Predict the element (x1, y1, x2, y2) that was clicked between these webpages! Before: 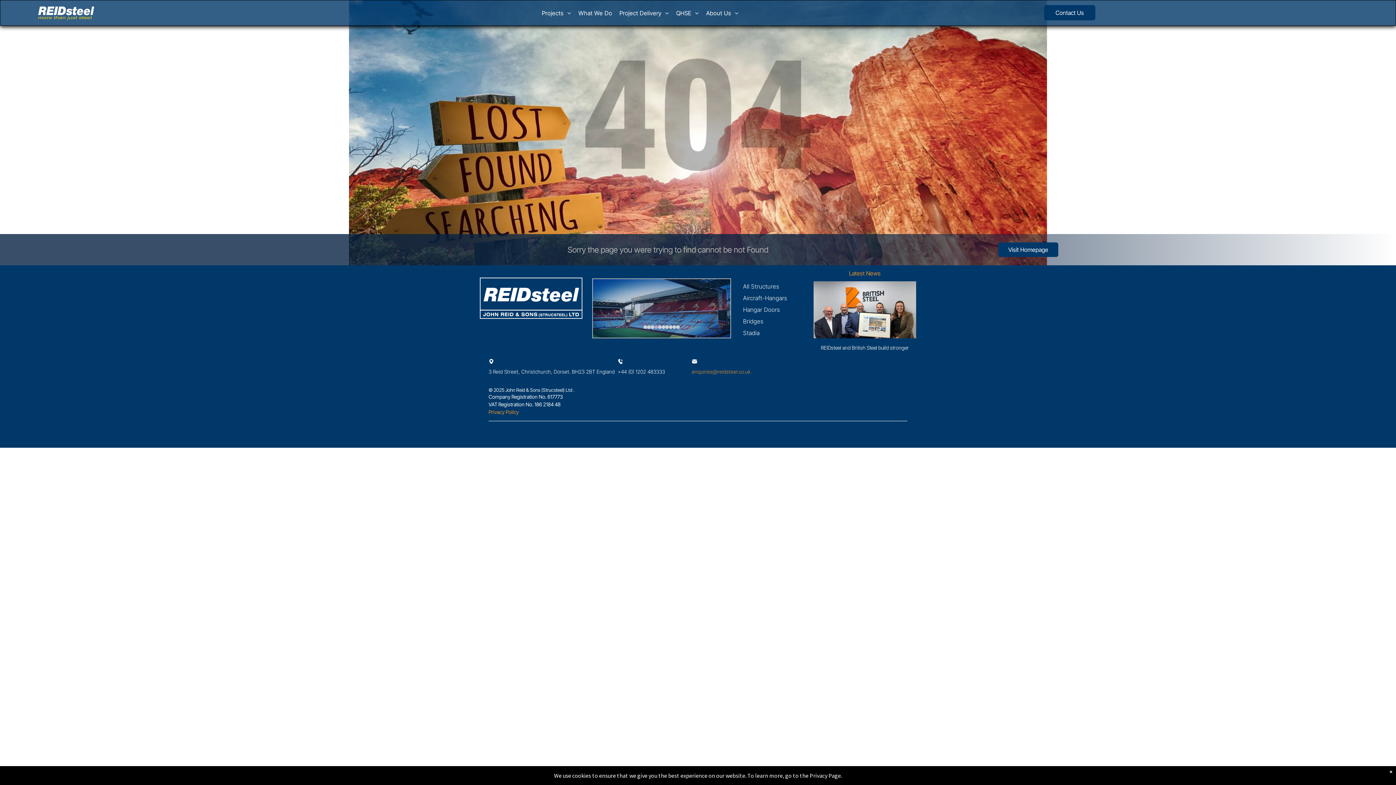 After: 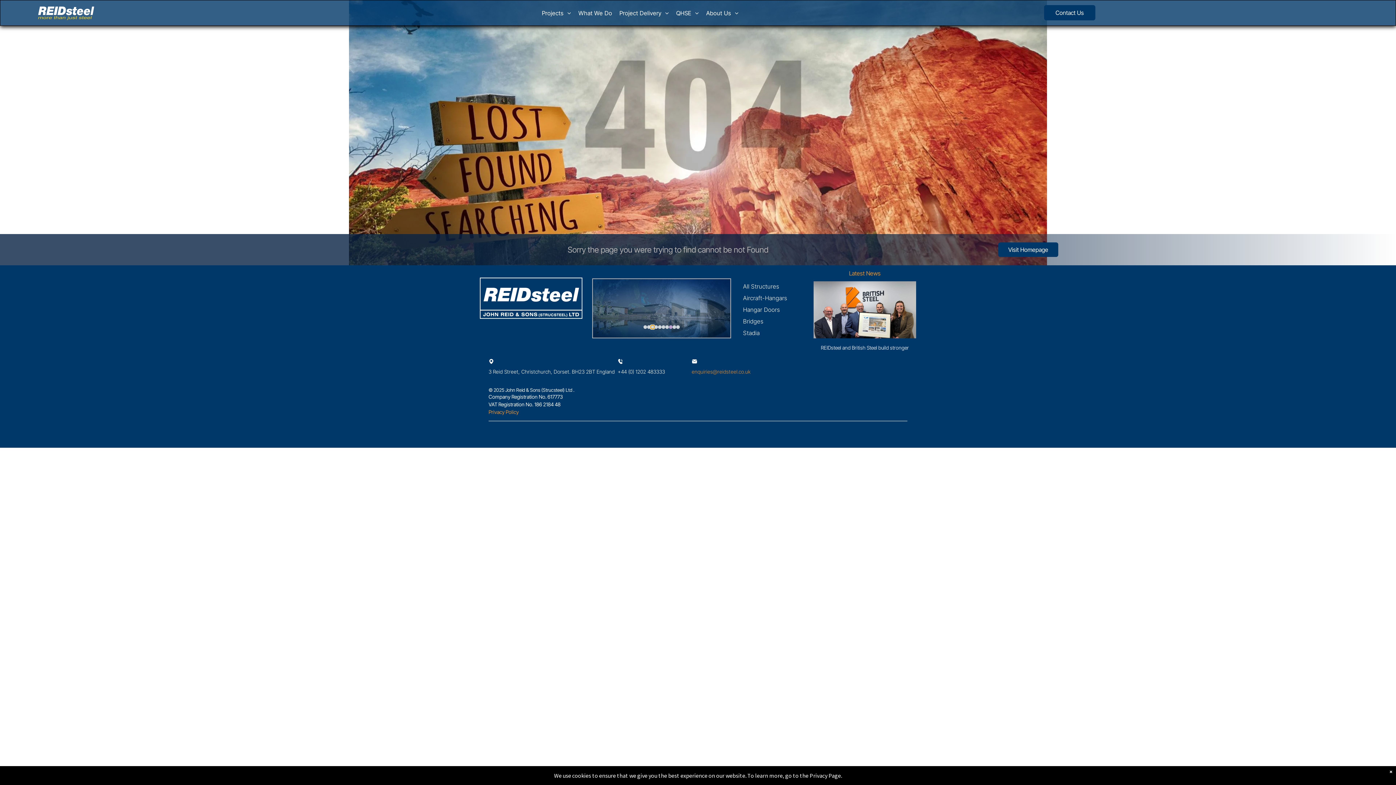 Action: label: go to slide 3 bbox: (650, 325, 654, 329)